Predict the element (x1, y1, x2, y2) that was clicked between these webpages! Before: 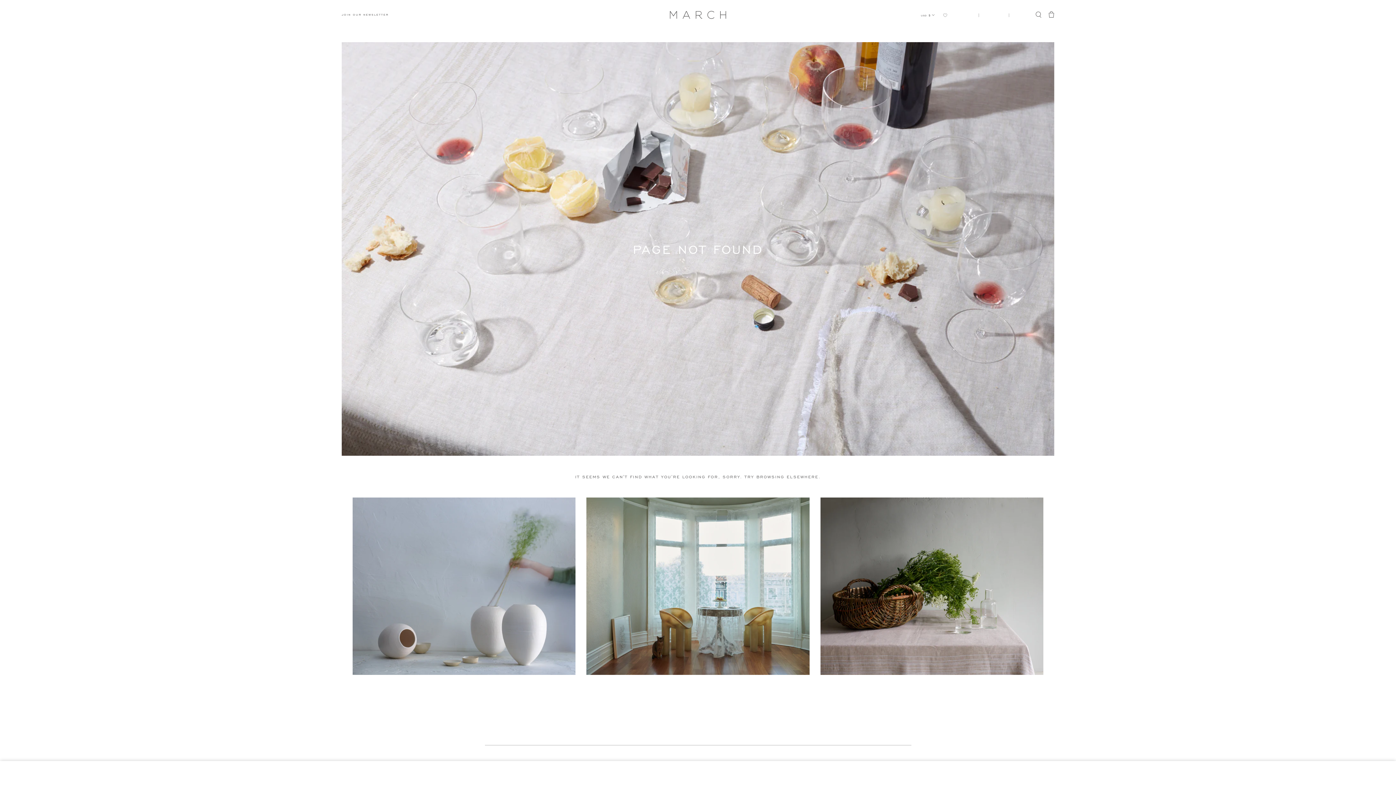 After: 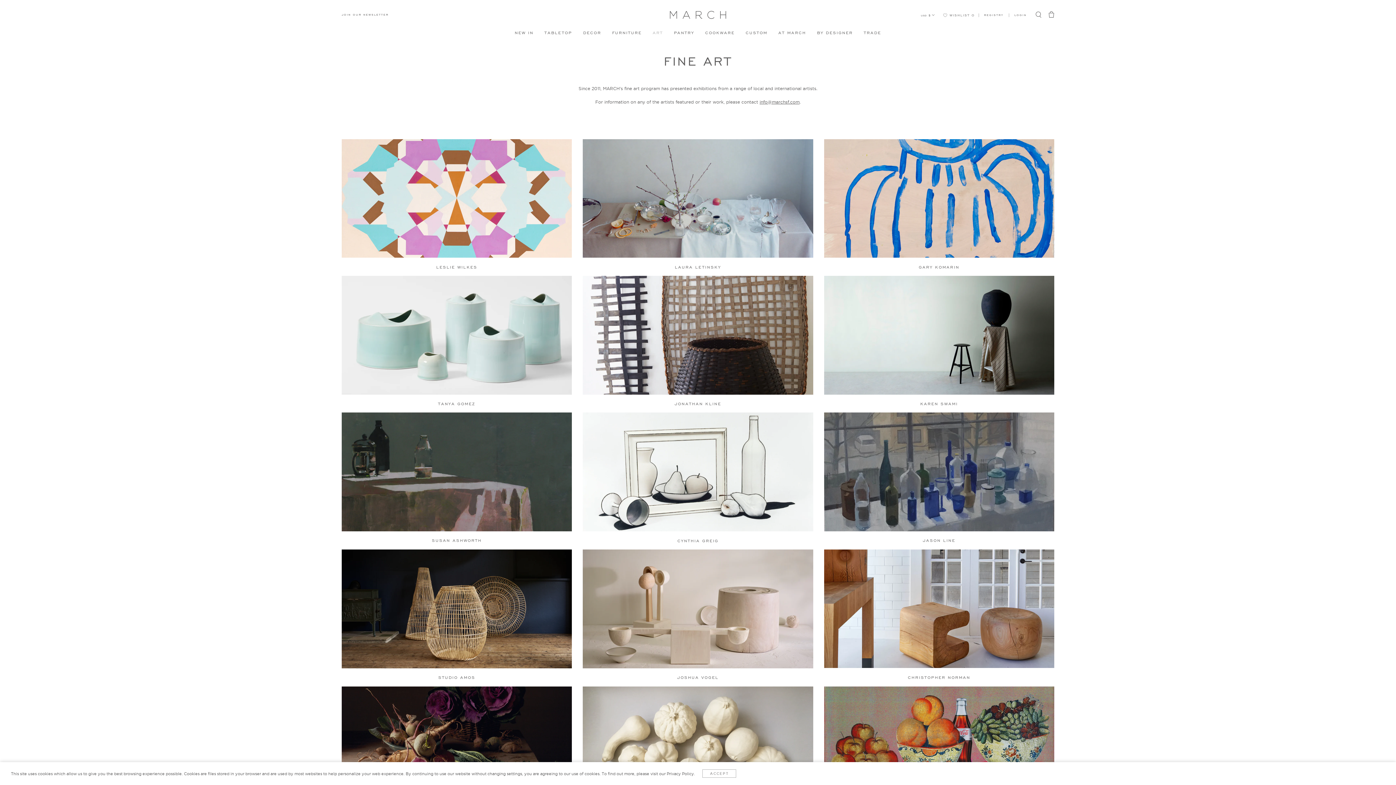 Action: label: ART bbox: (706, 744, 715, 749)